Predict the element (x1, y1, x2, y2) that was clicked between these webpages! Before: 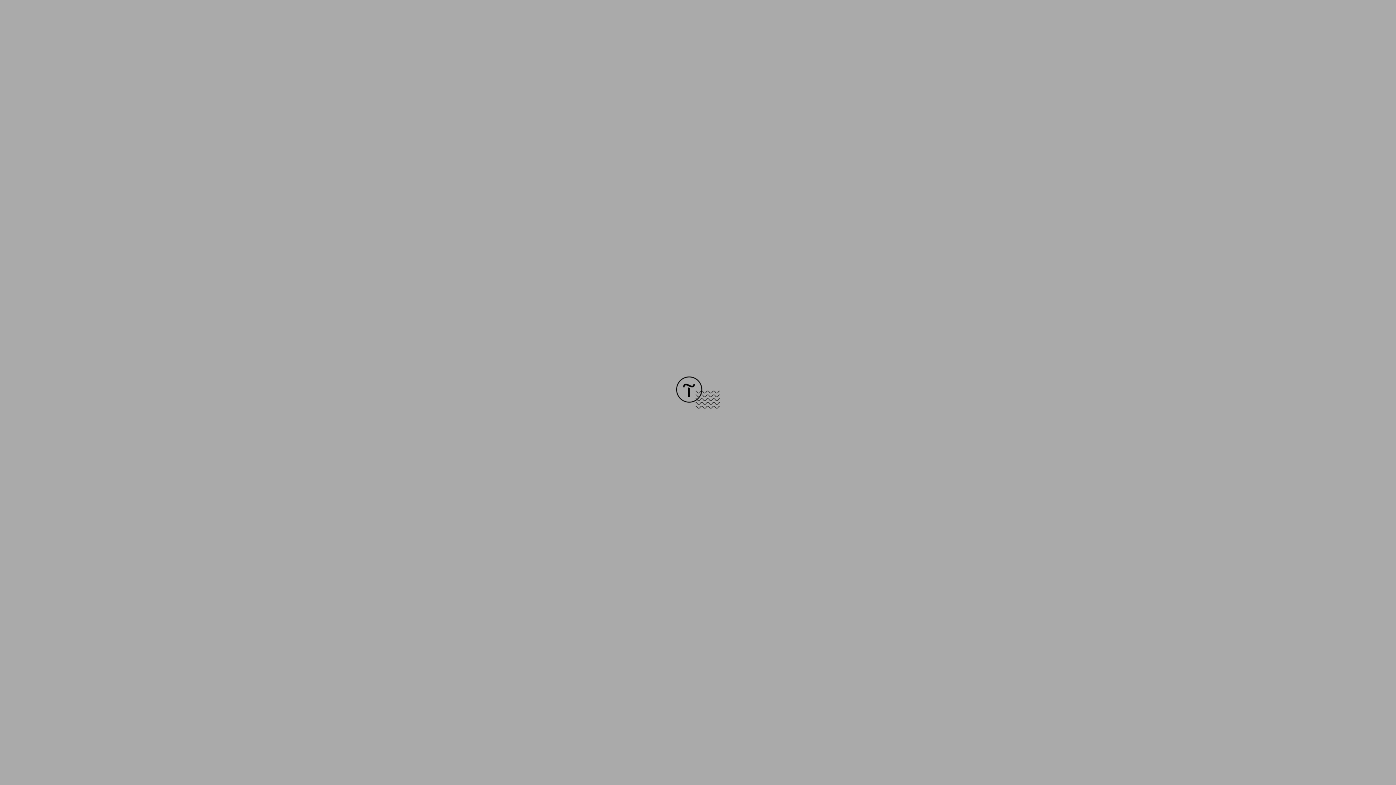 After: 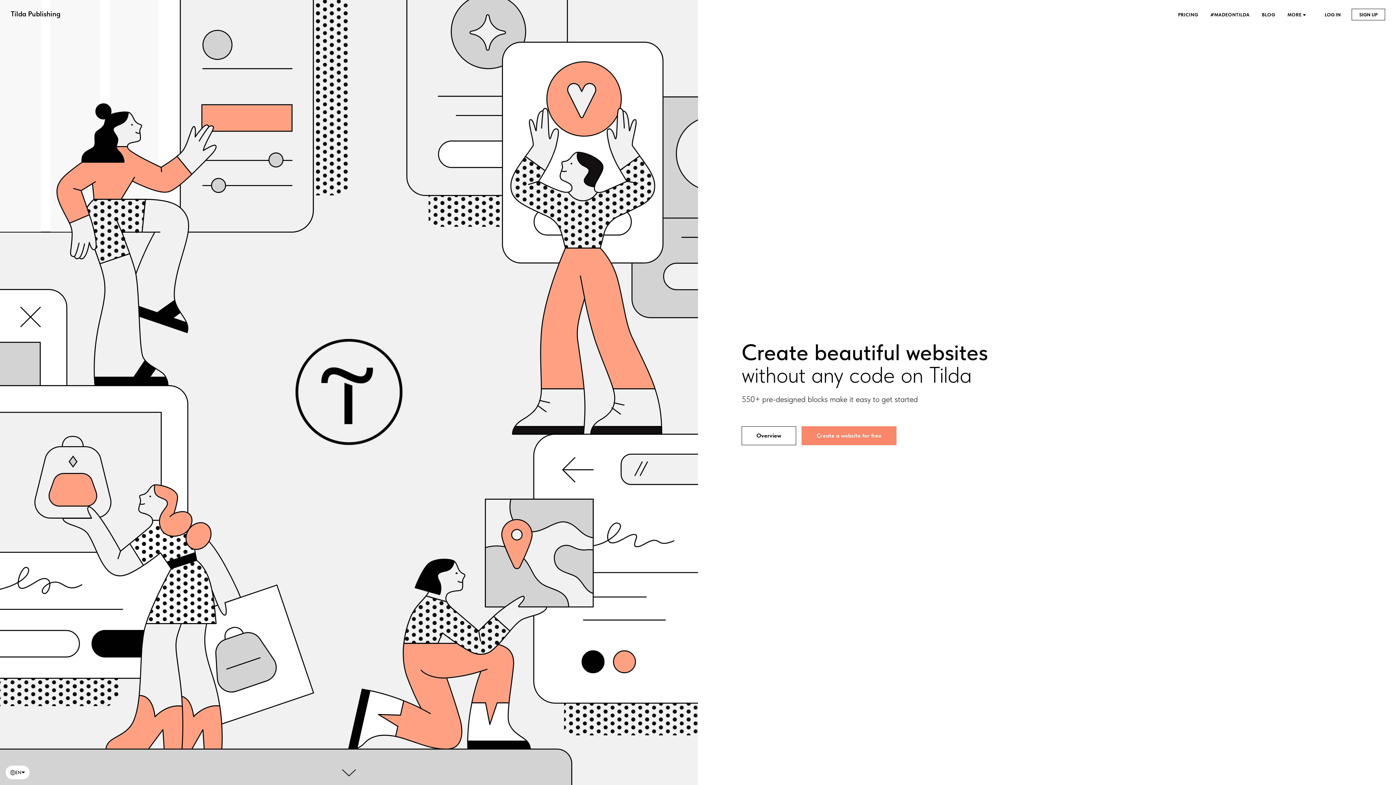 Action: bbox: (676, 403, 720, 409)